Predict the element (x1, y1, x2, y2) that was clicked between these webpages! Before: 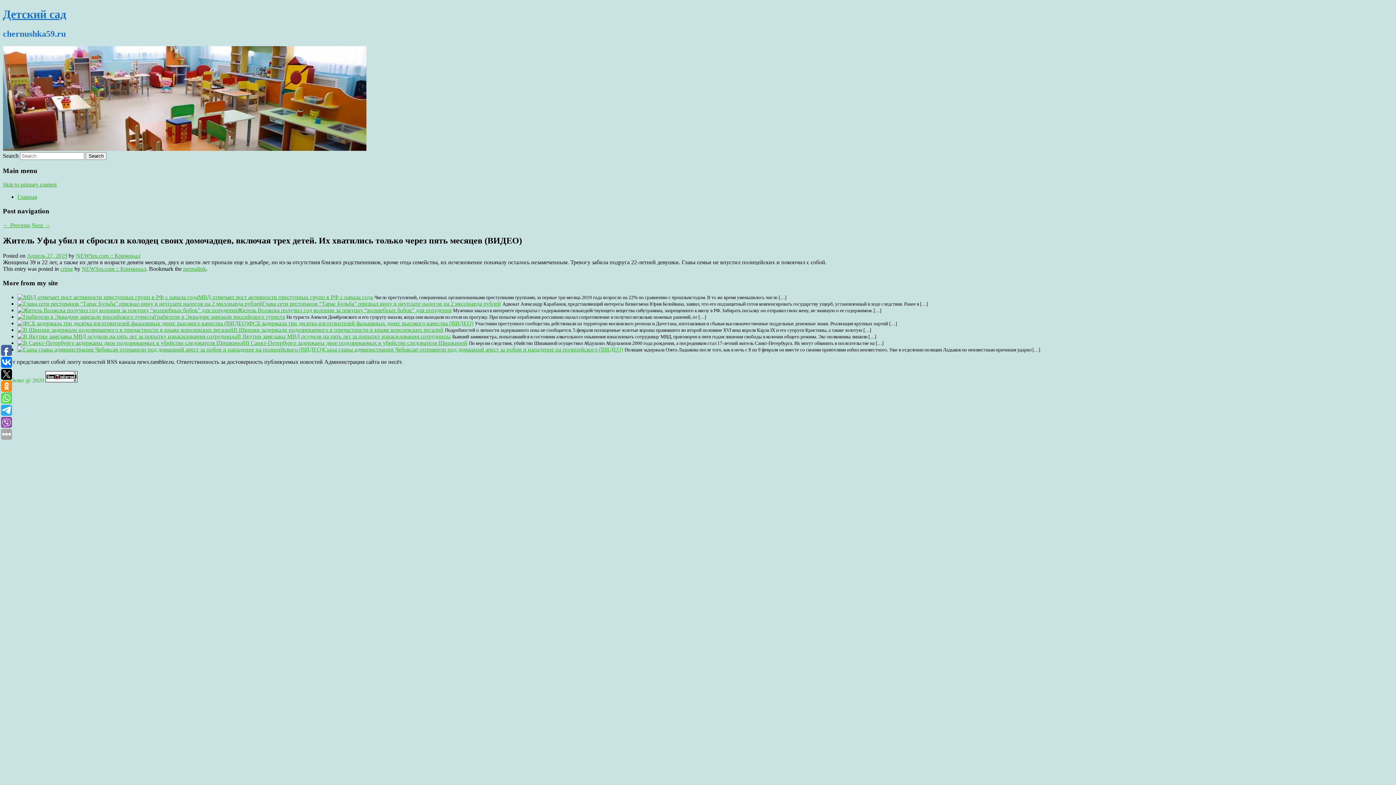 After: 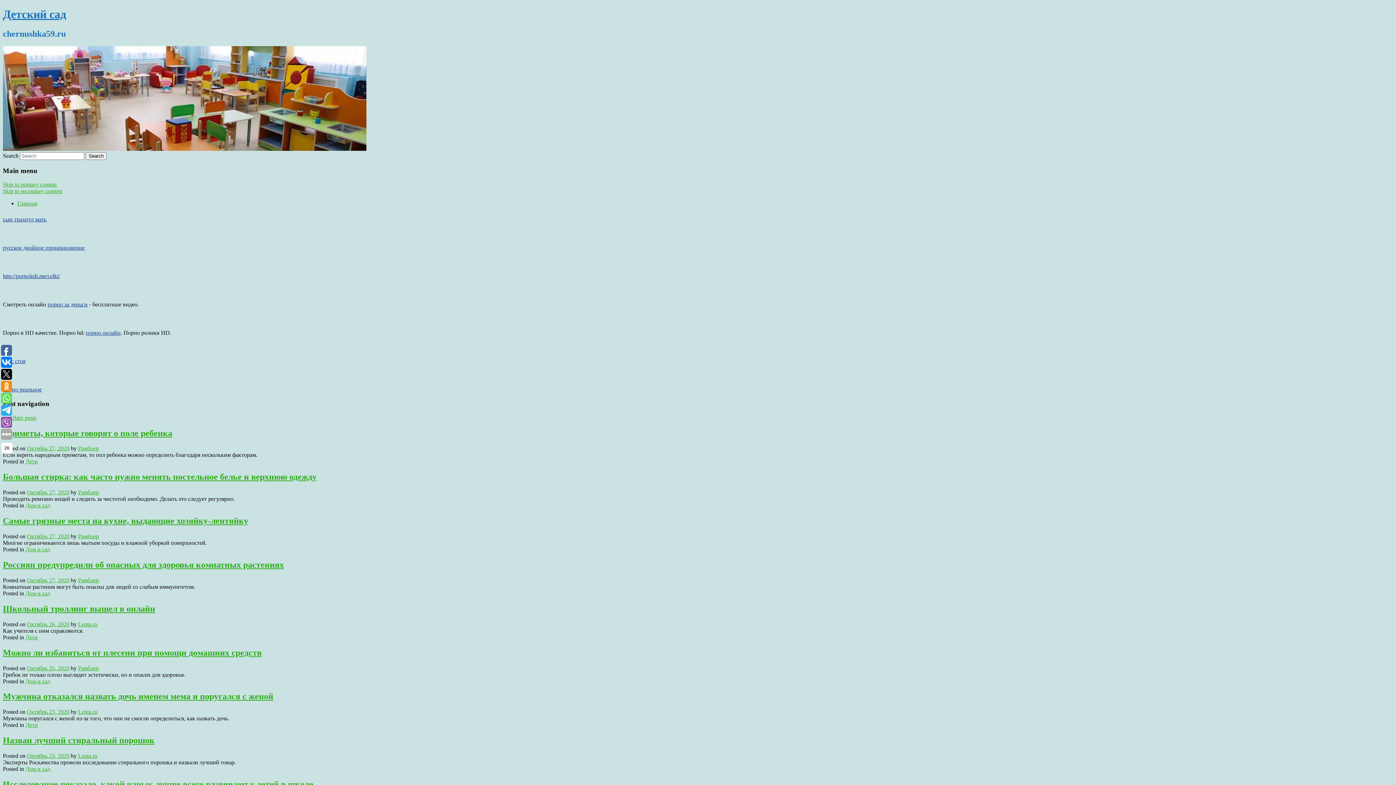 Action: bbox: (2, 7, 66, 20) label: Детский сад